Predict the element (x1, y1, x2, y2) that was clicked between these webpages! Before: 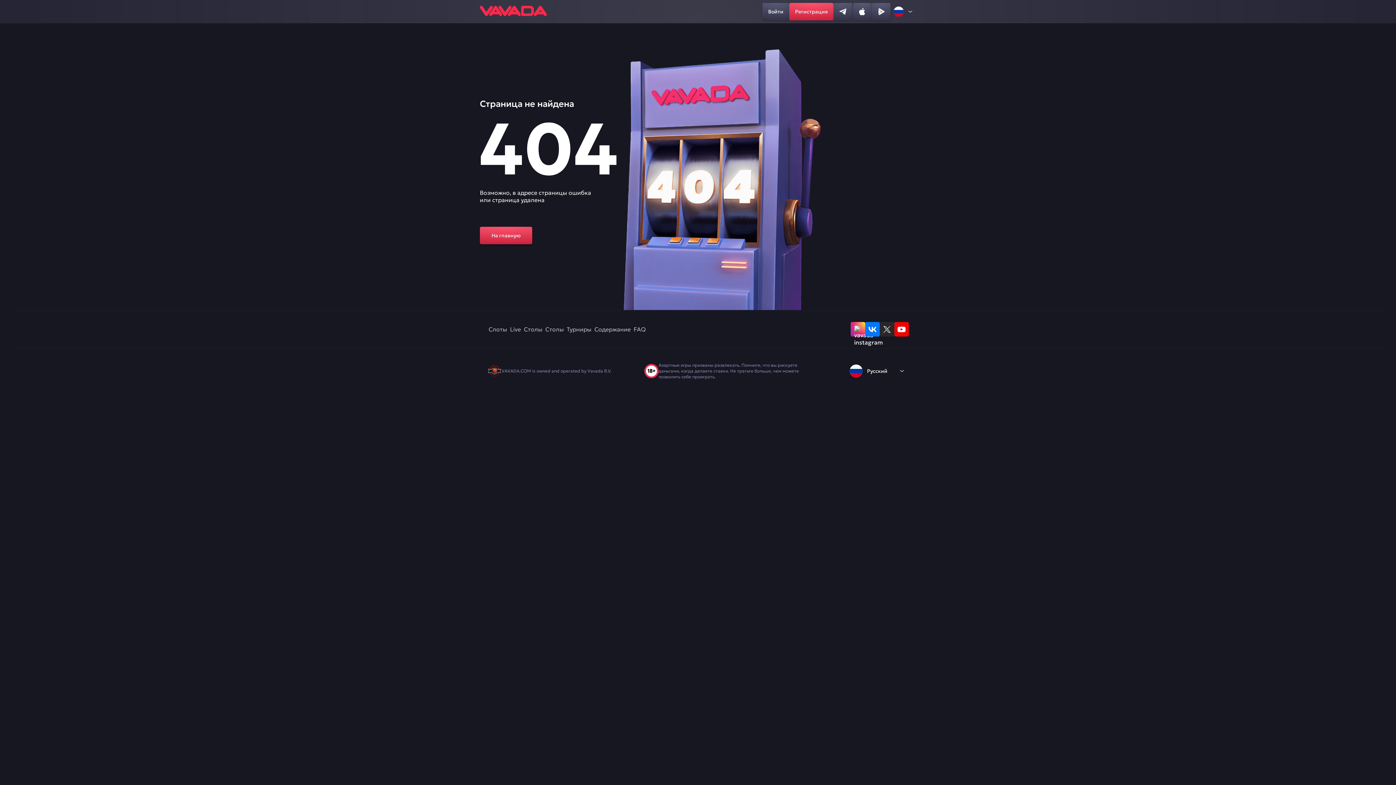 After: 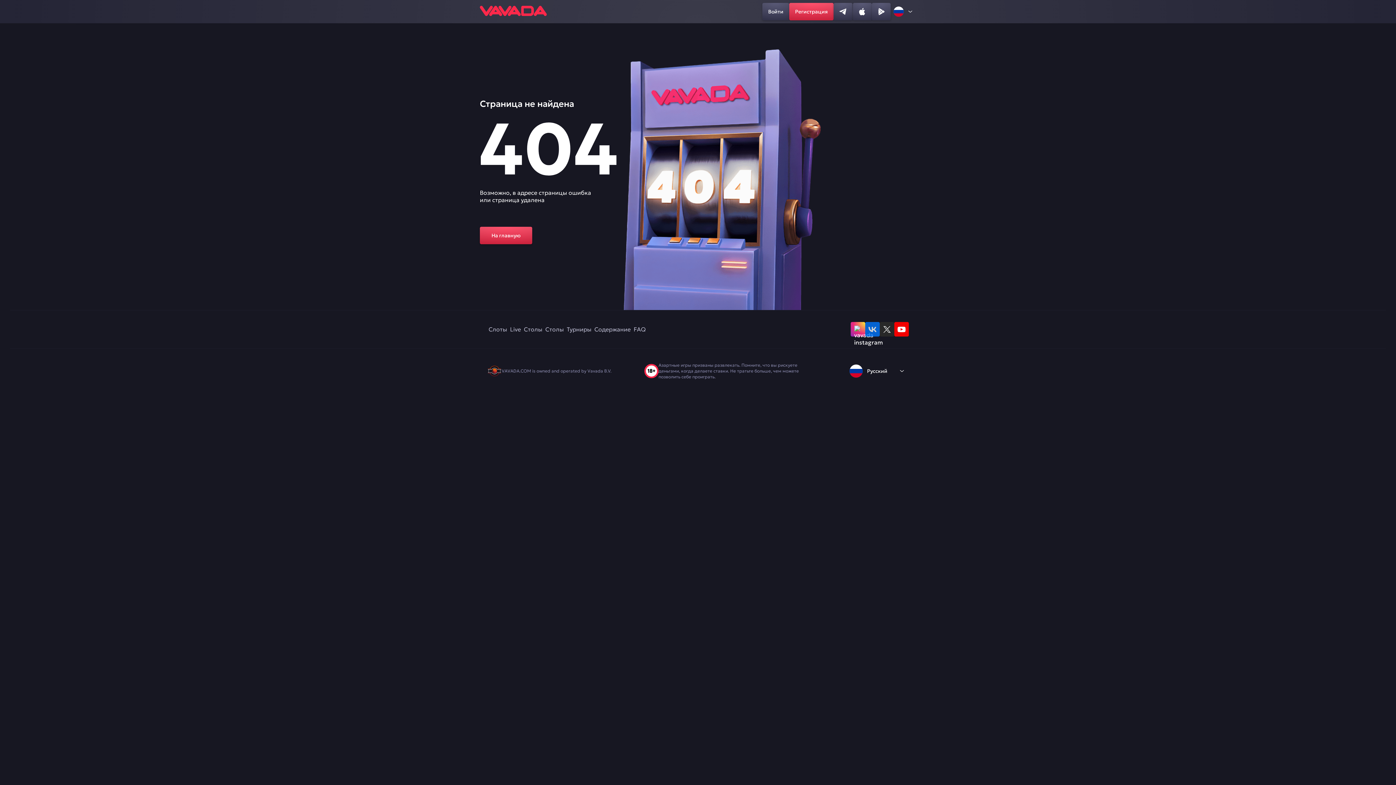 Action: bbox: (865, 322, 880, 336)